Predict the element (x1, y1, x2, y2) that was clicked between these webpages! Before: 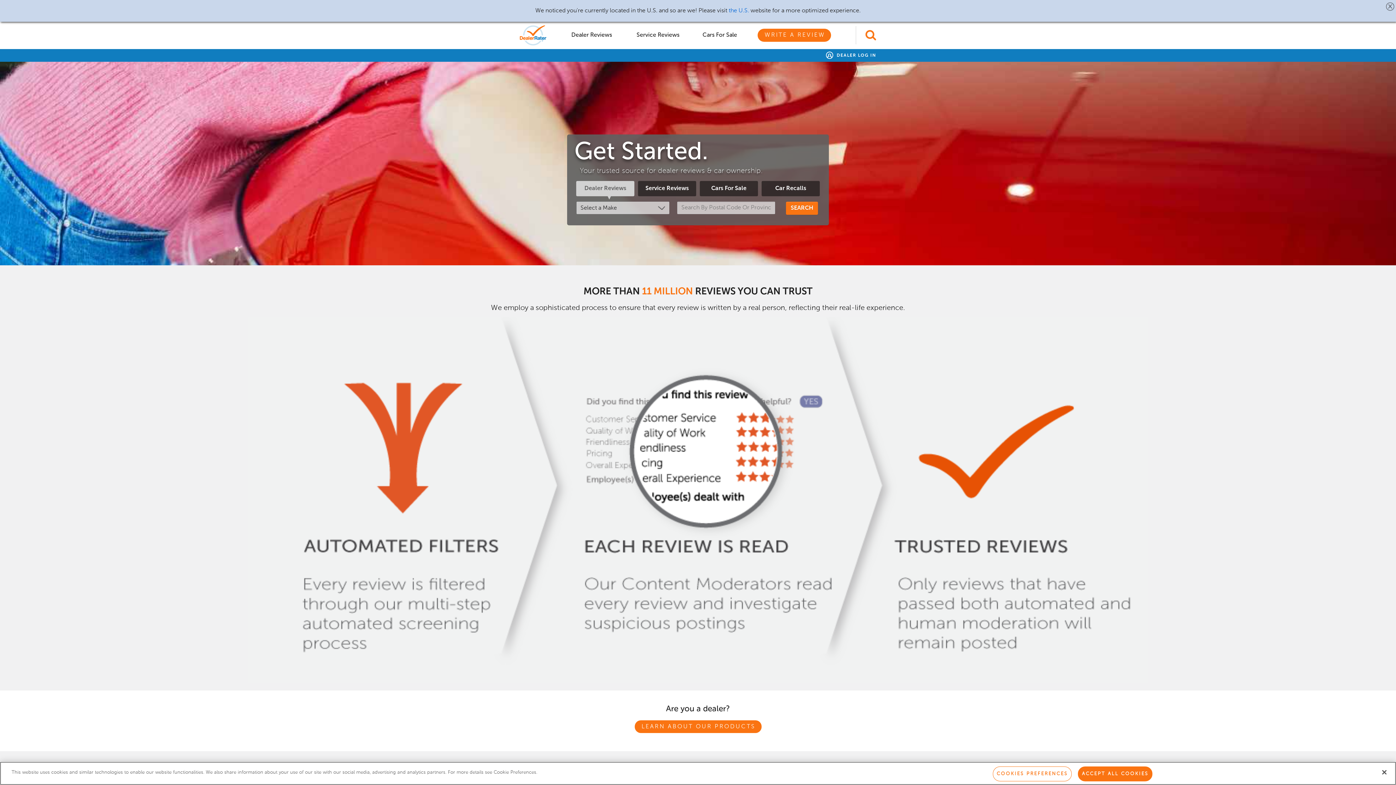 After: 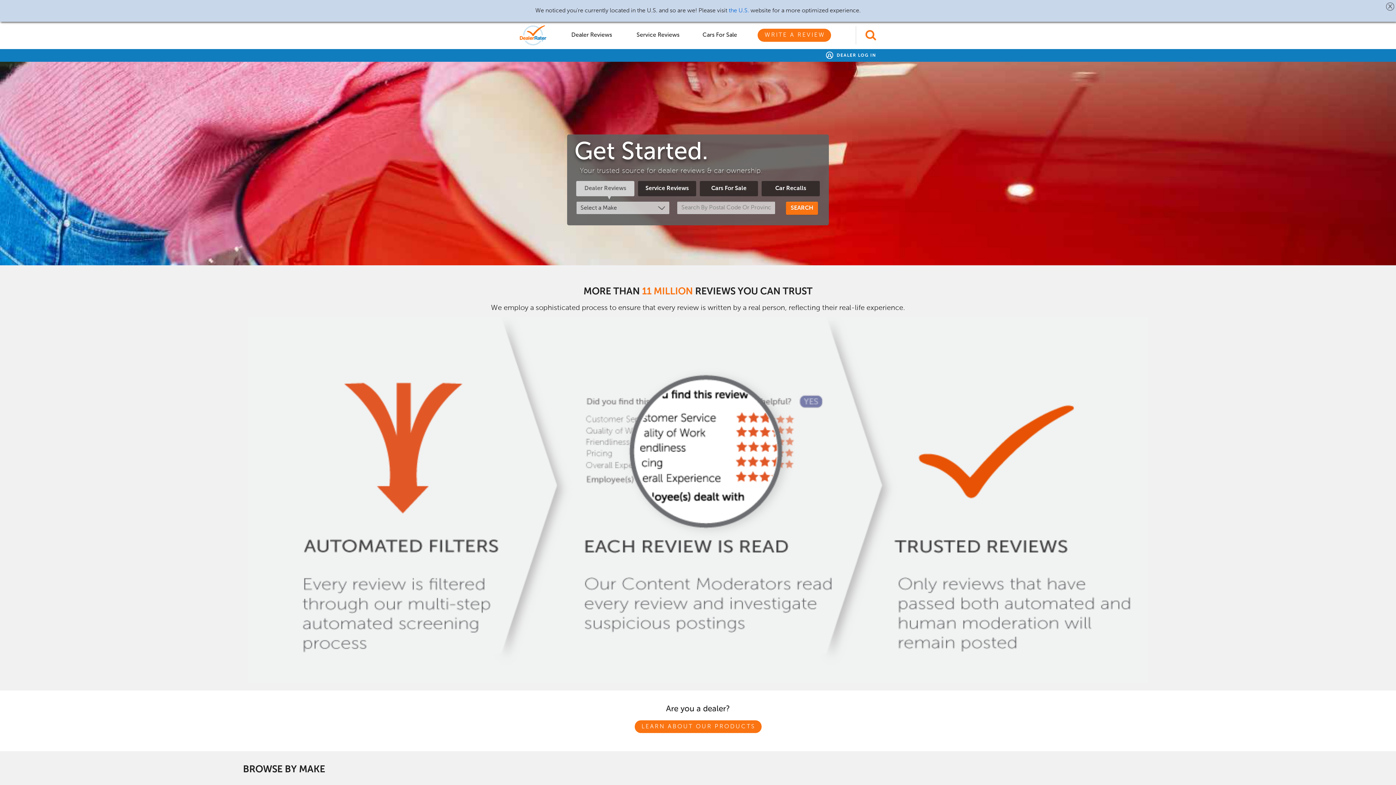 Action: label: ACCEPT ALL COOKIES bbox: (1078, 766, 1152, 781)